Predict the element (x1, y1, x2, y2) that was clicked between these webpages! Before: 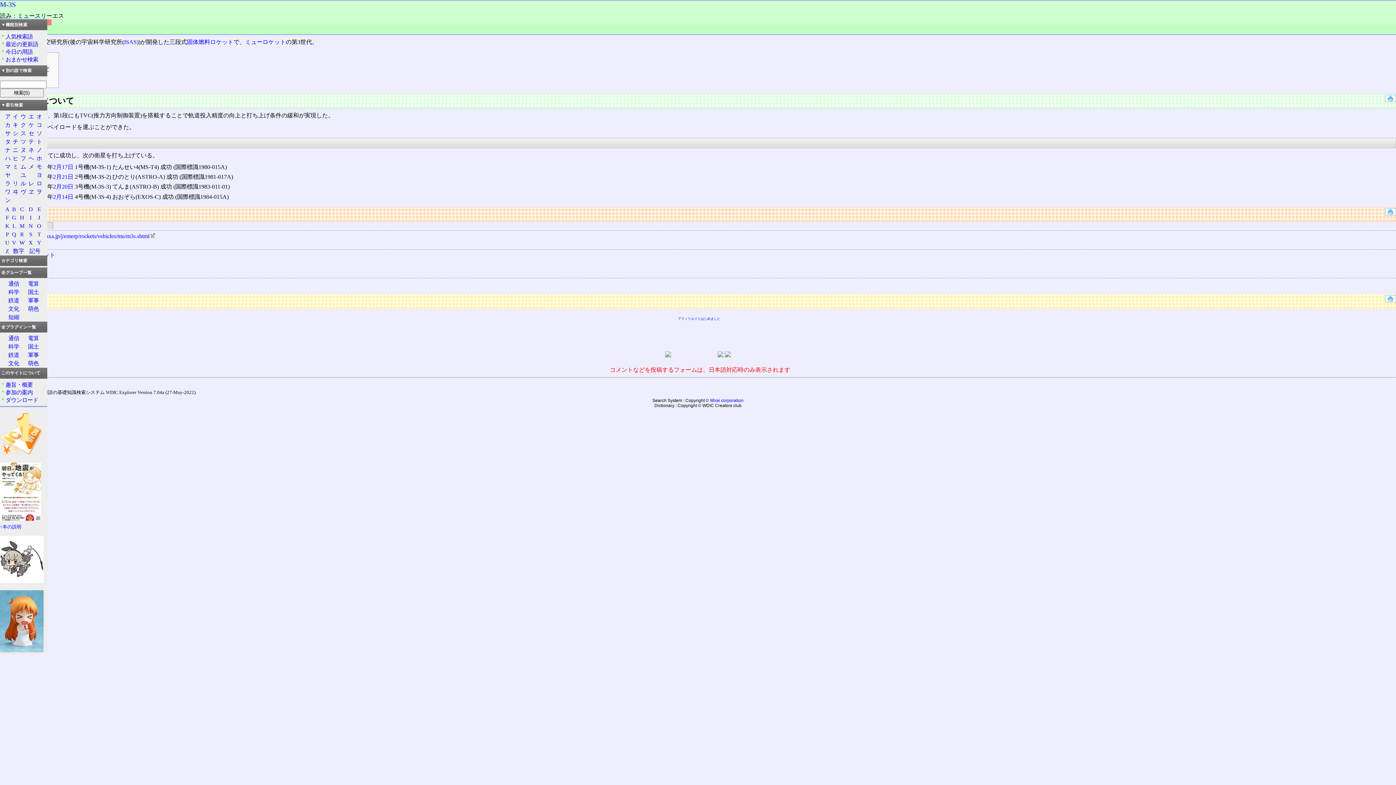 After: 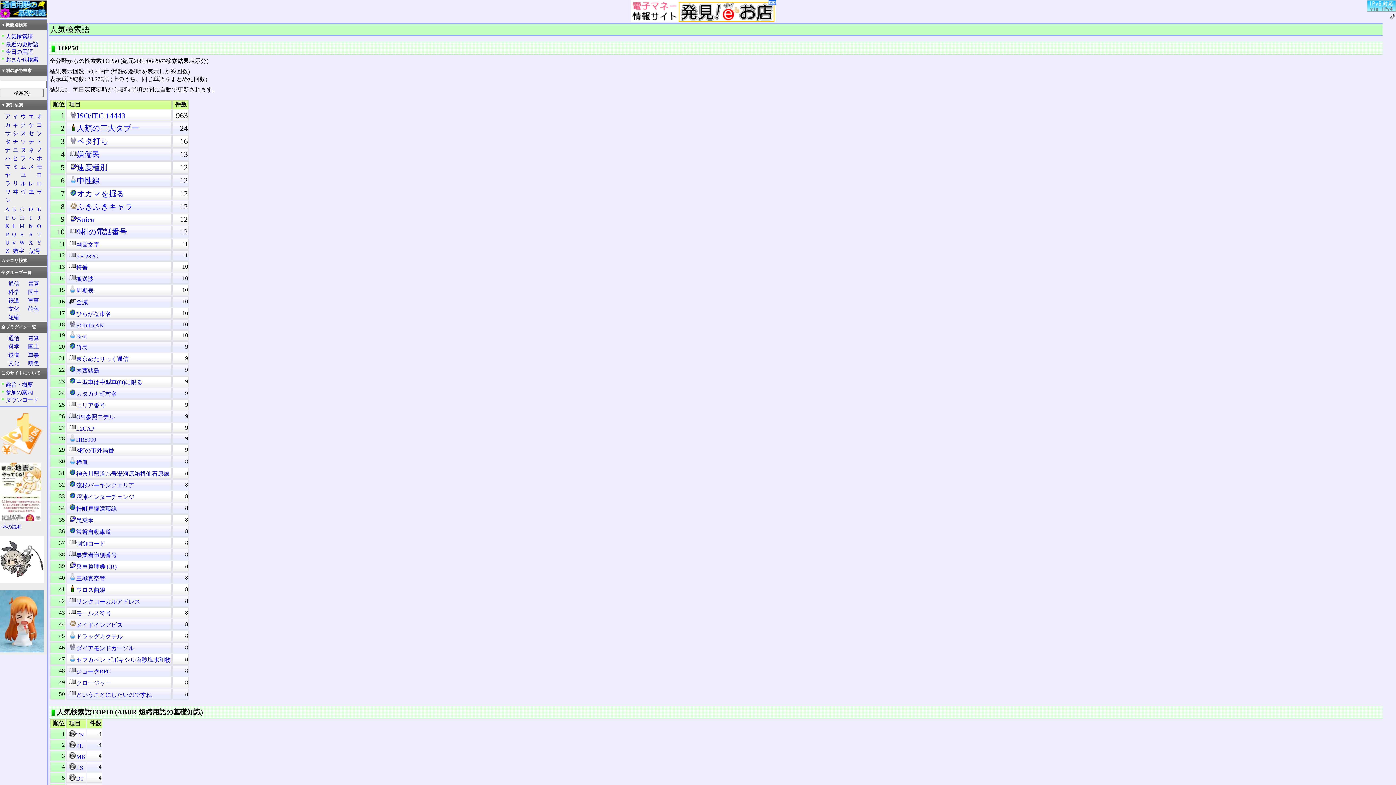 Action: bbox: (5, 33, 32, 39) label: 人気検索語